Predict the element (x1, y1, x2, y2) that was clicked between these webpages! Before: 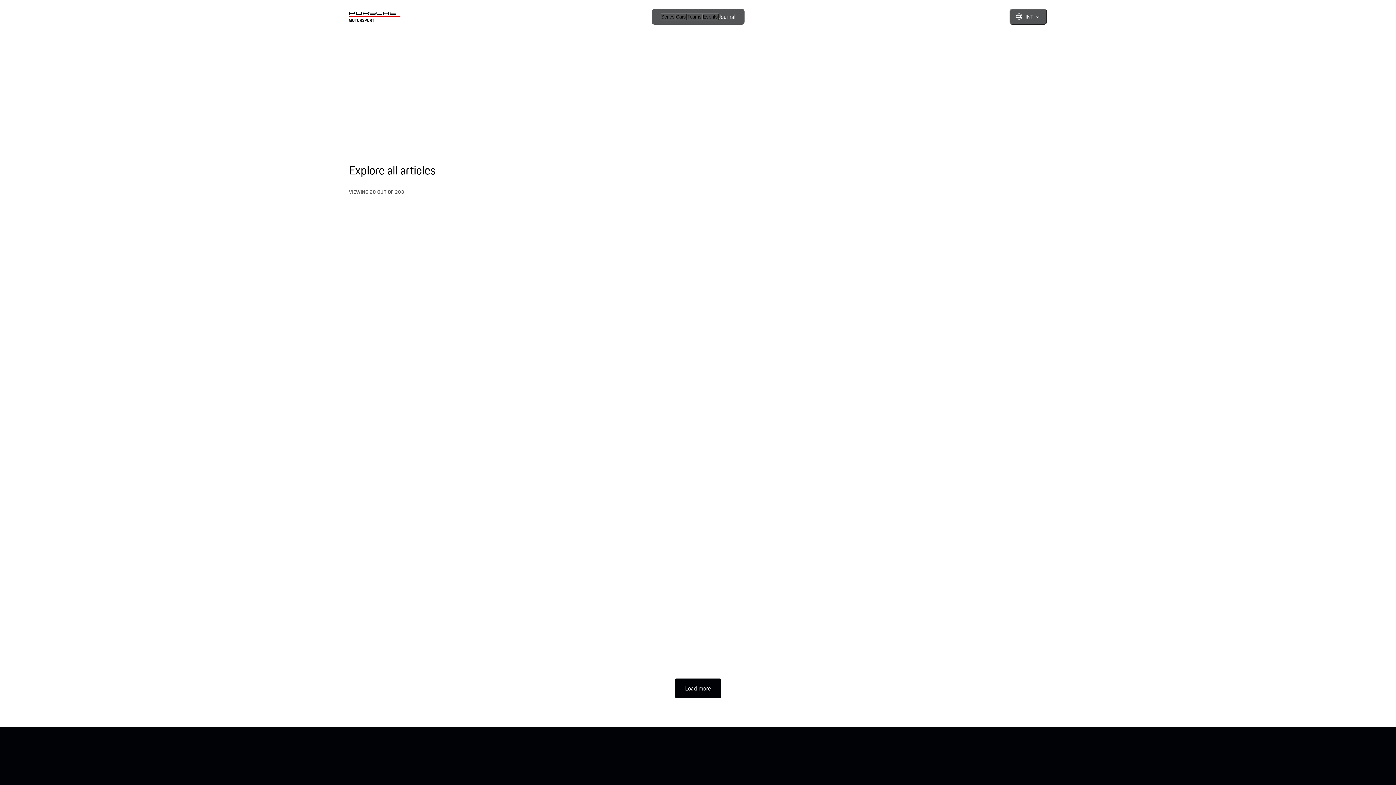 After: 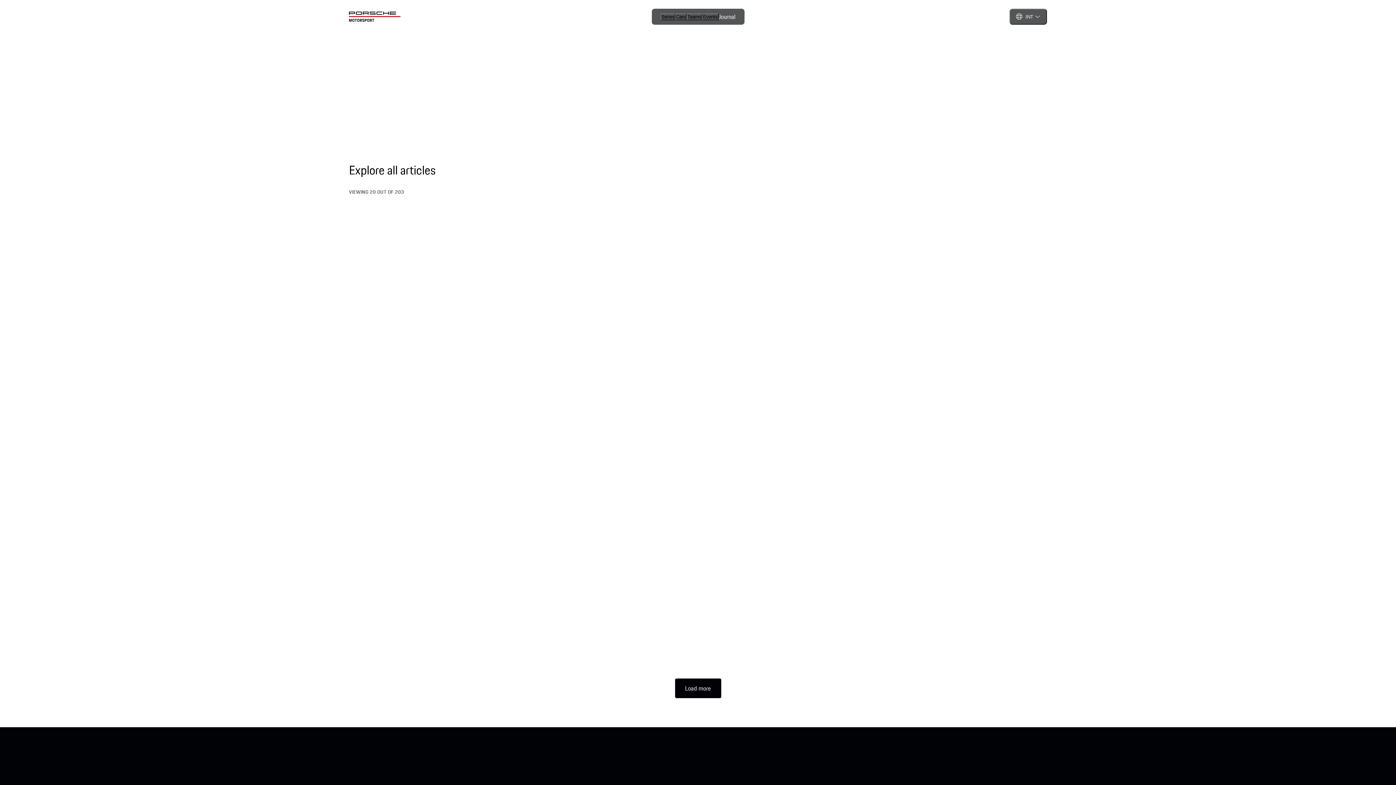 Action: label: Show all bbox: (795, 655, 807, 665)